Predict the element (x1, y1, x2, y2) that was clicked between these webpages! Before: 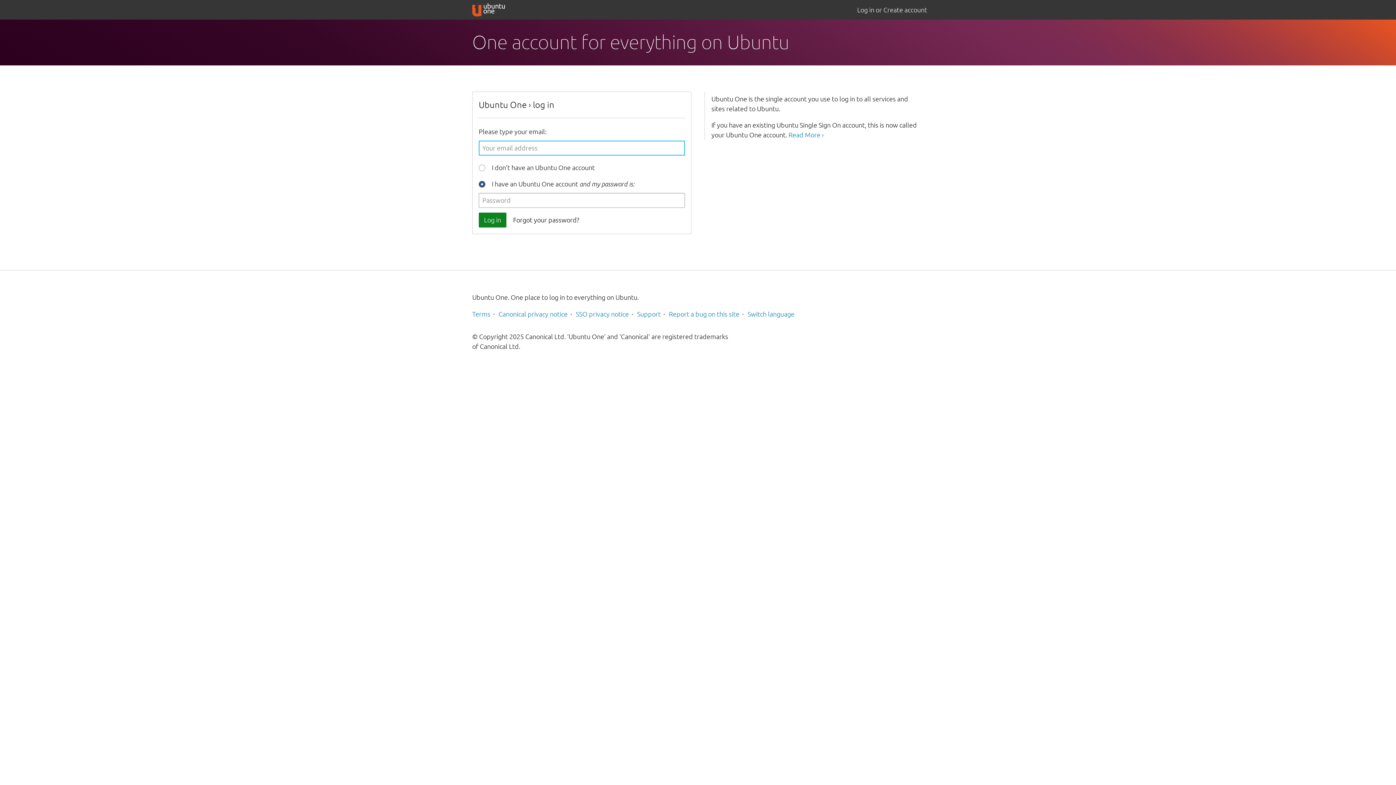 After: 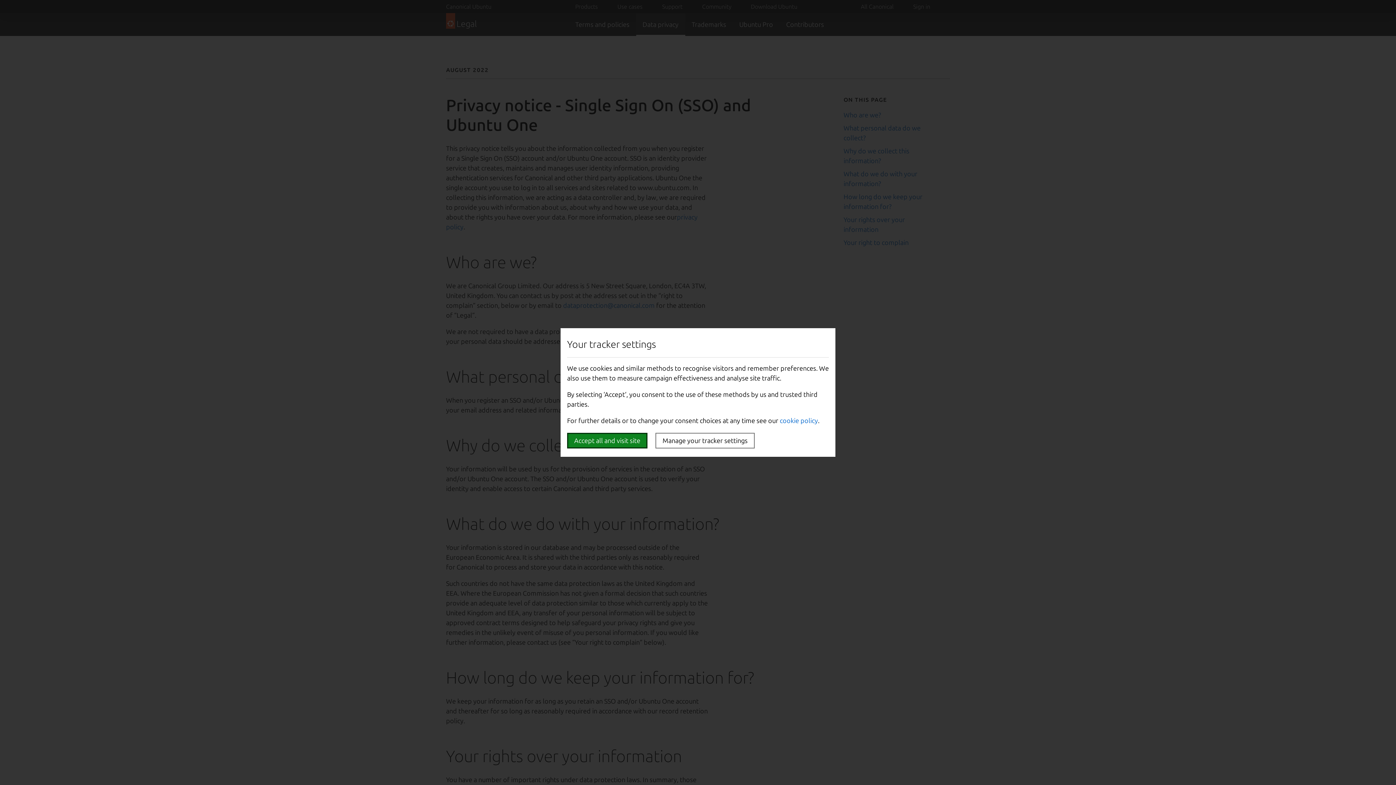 Action: bbox: (576, 310, 629, 317) label: SSO privacy notice